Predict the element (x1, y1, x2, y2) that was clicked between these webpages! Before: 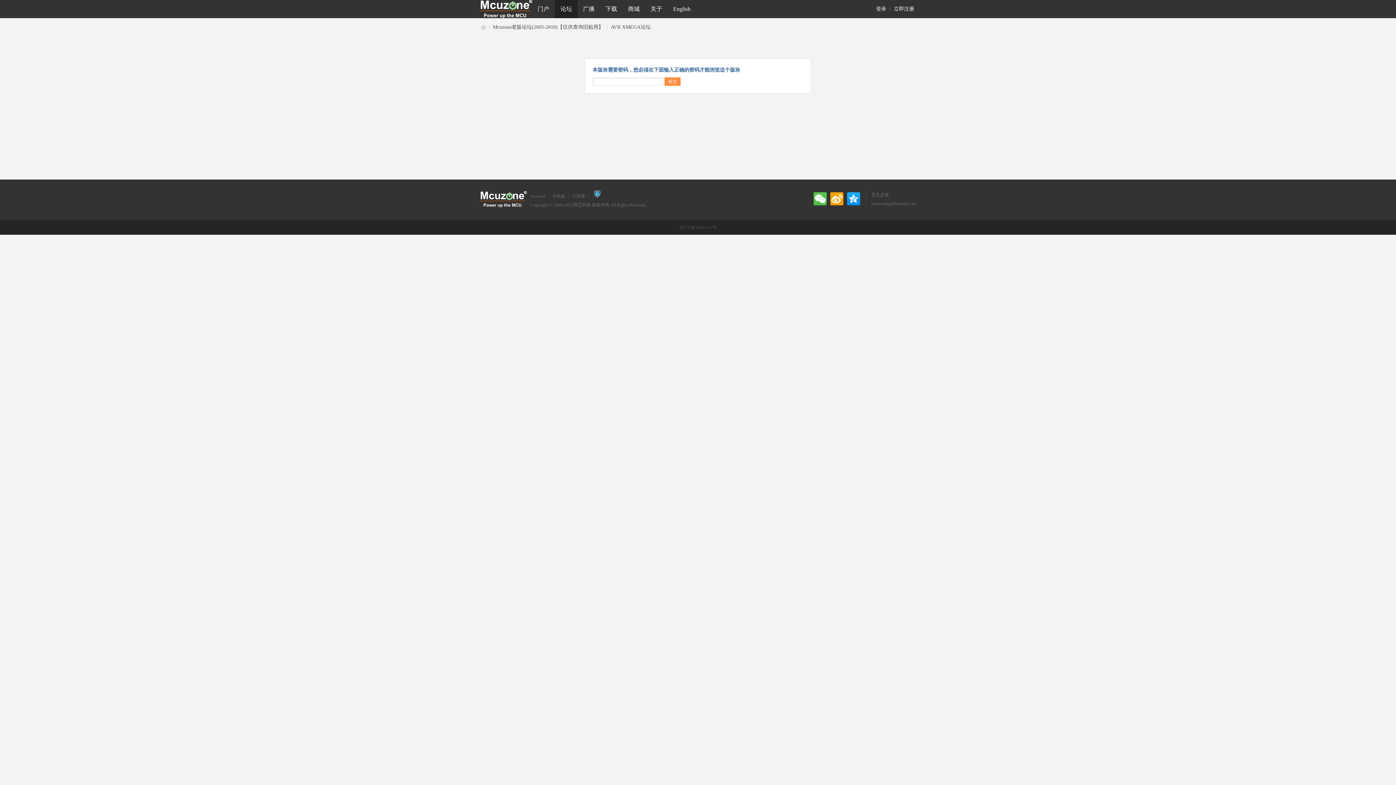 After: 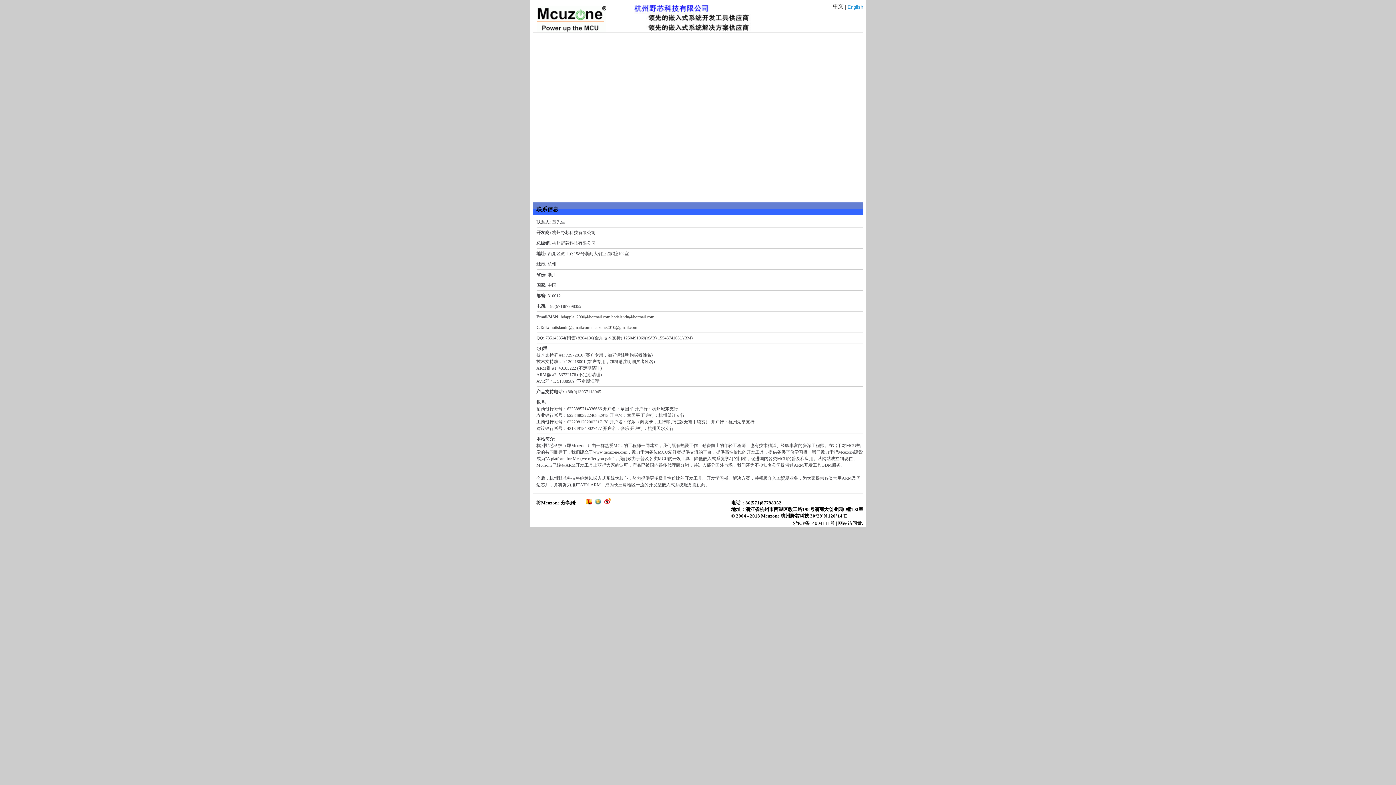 Action: bbox: (593, 0, 615, 18) label: 关于